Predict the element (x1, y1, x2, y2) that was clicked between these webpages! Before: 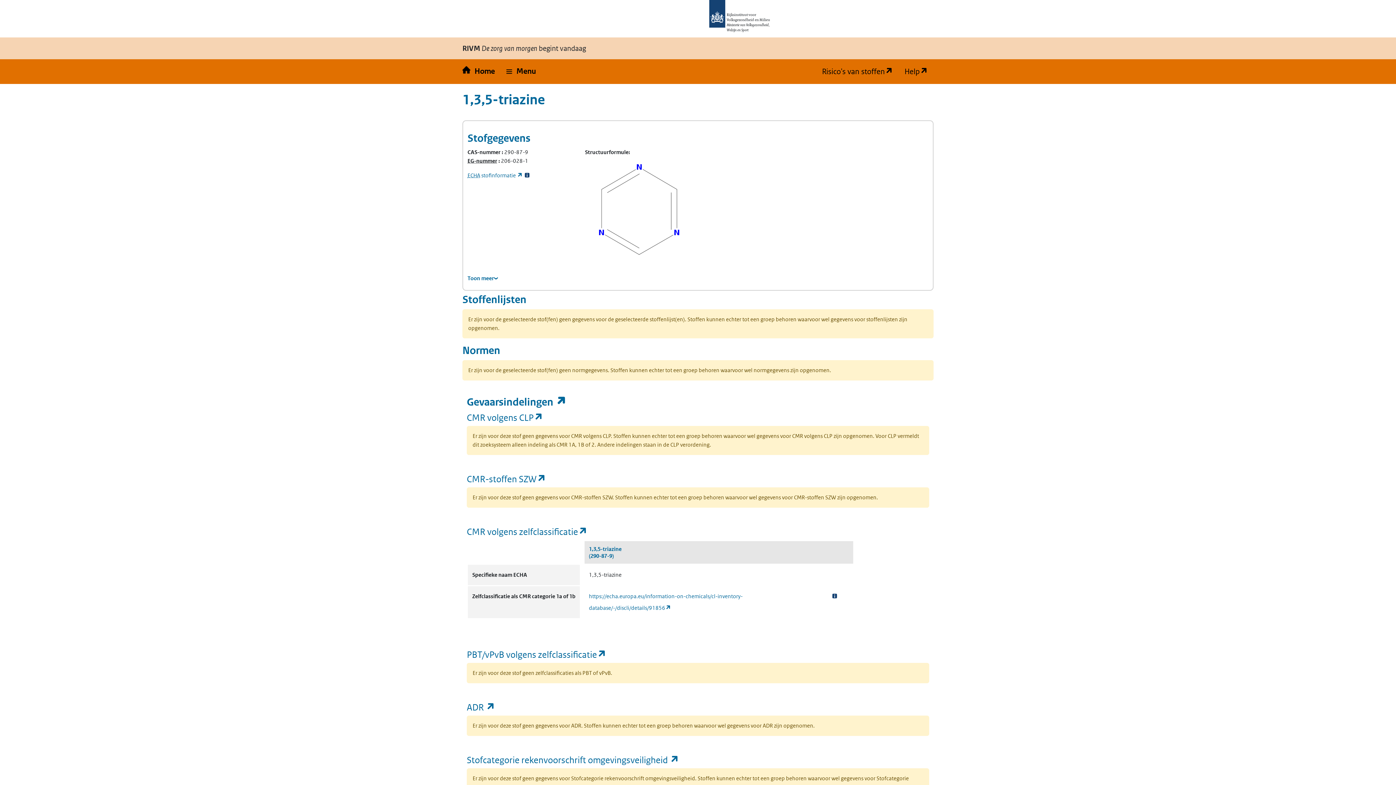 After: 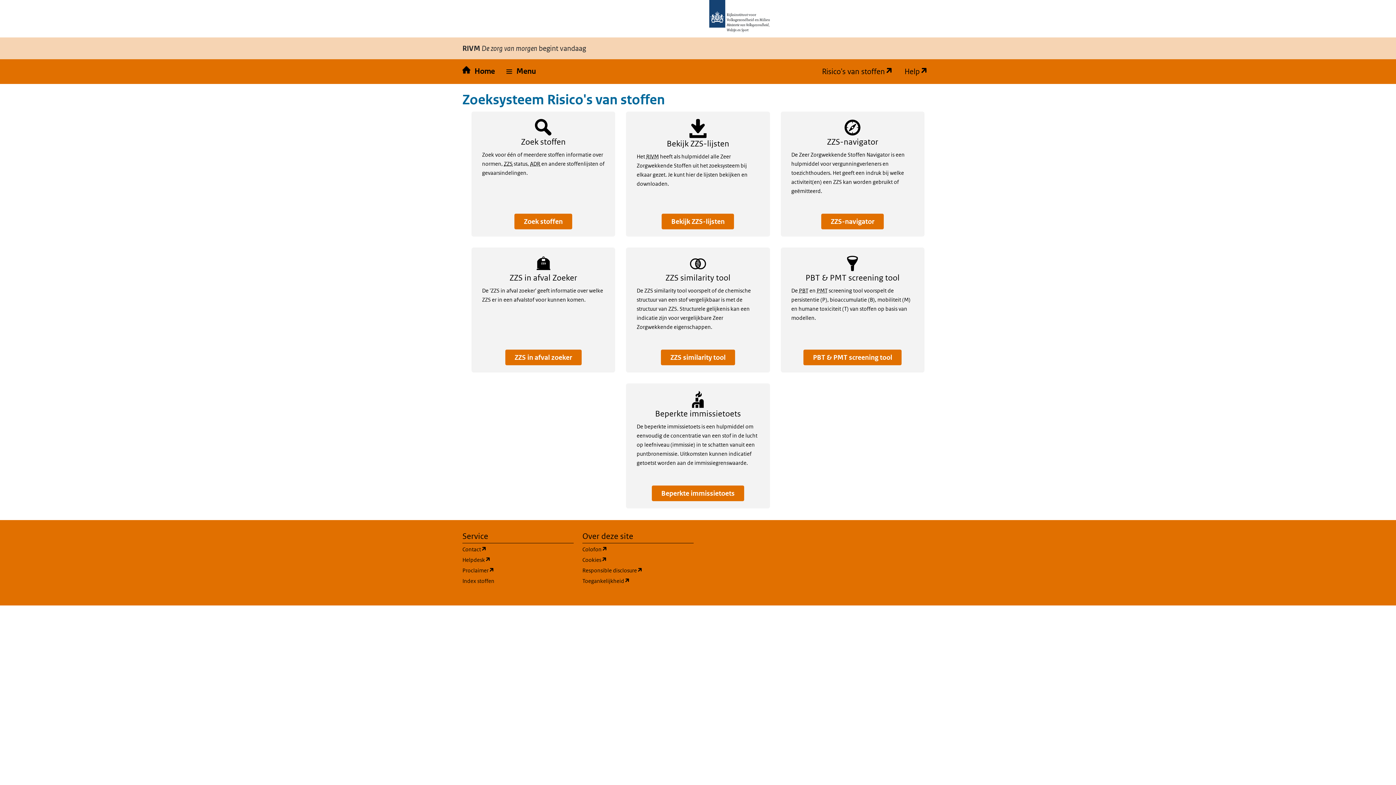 Action: bbox: (462, 59, 500, 84) label: Home